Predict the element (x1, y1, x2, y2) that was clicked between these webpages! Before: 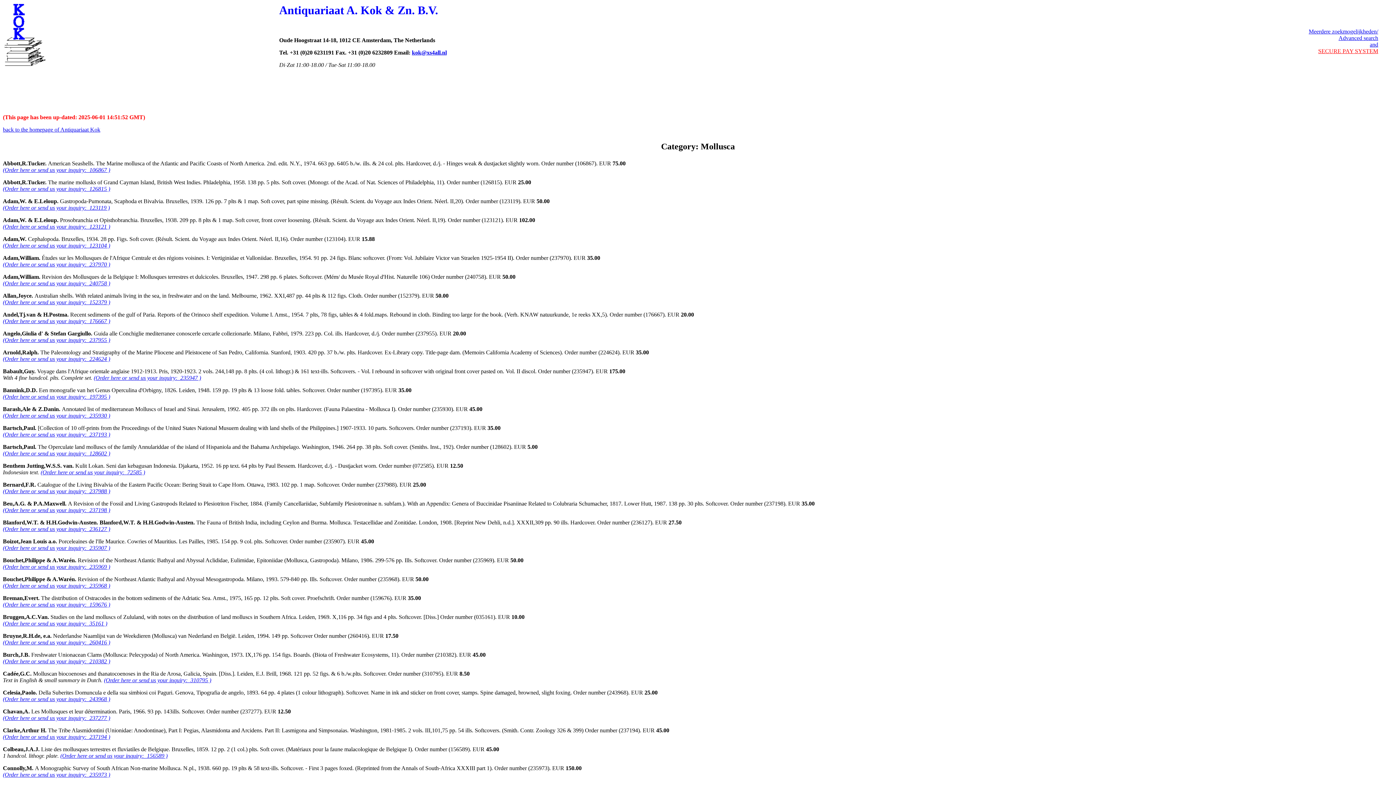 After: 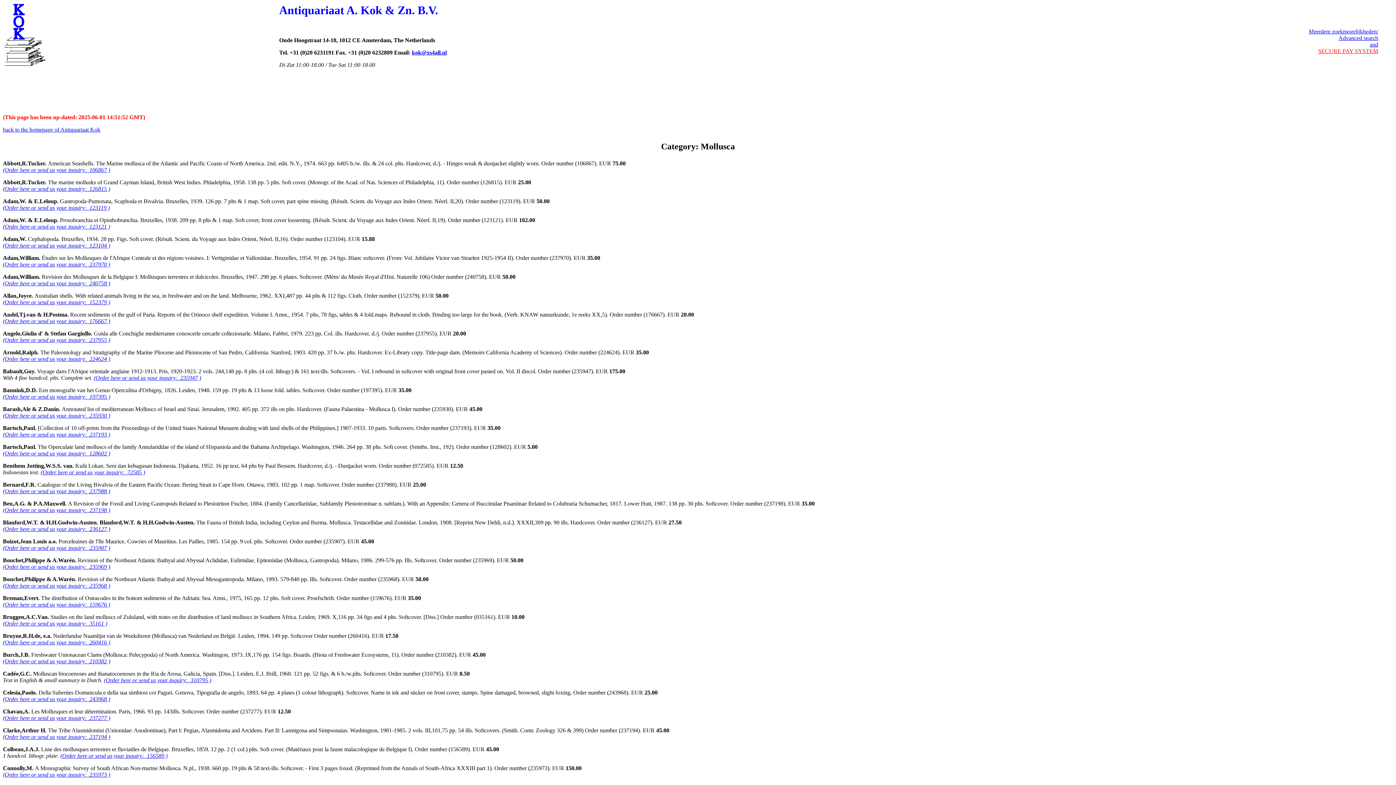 Action: label: (Order here or send us your inquiry:  159676 ) bbox: (2, 601, 110, 608)